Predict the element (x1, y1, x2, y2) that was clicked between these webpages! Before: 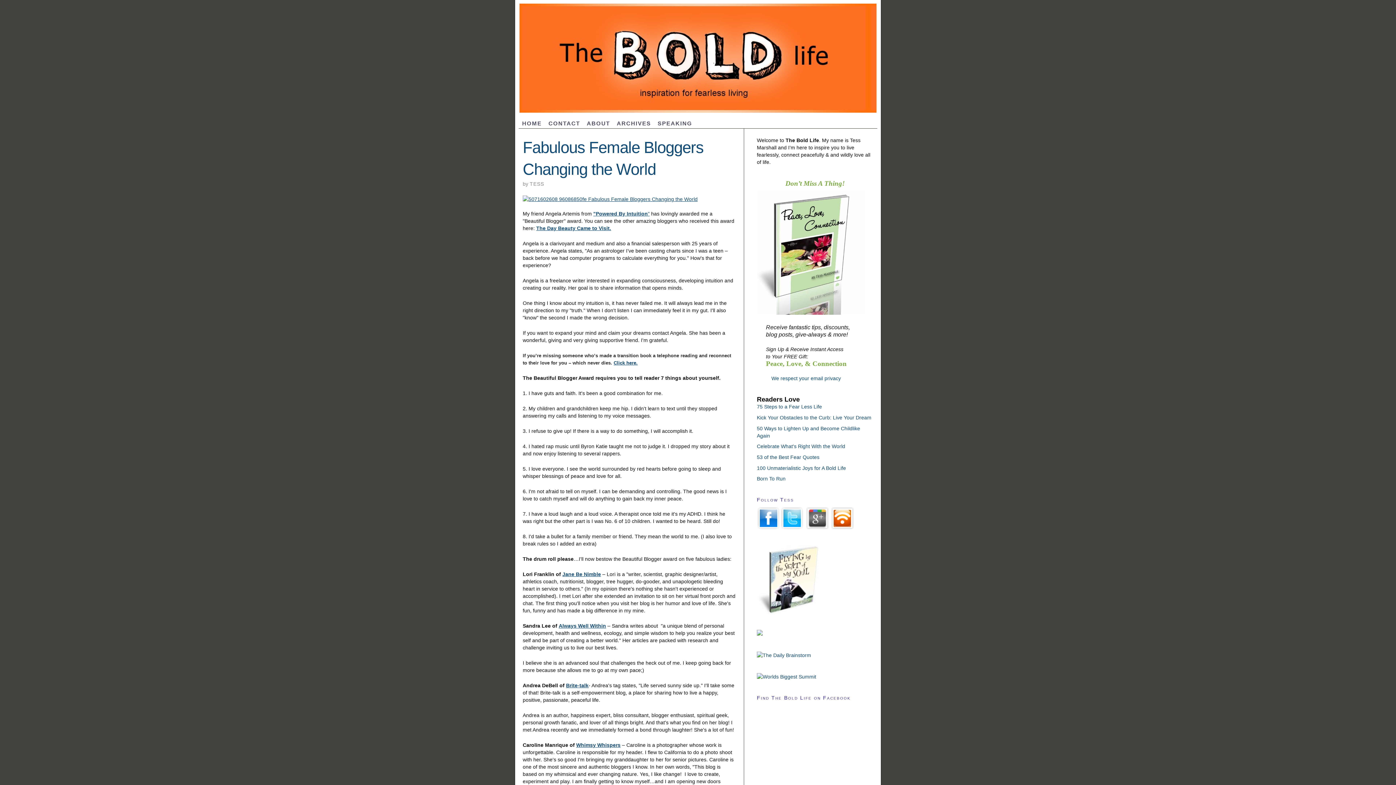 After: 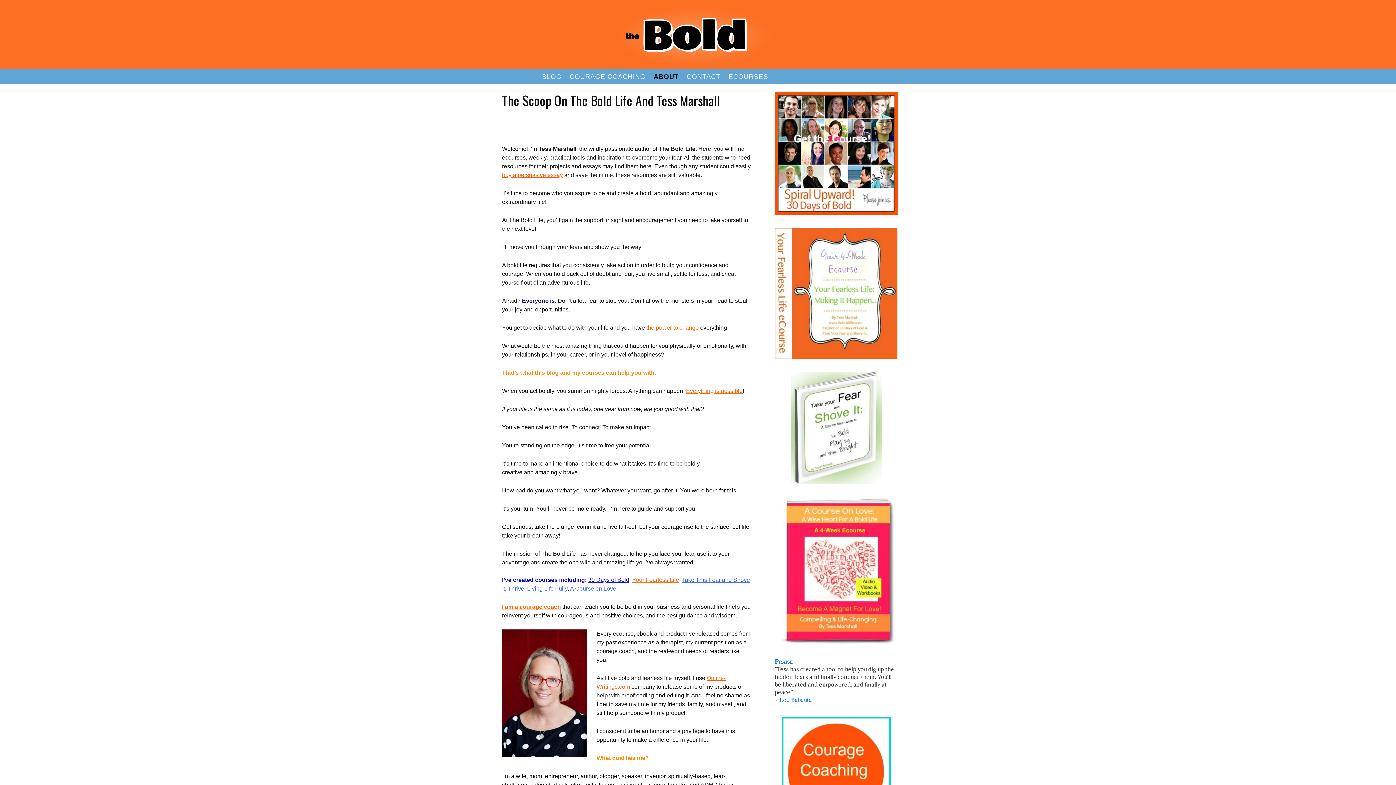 Action: bbox: (583, 118, 613, 128) label: ABOUT